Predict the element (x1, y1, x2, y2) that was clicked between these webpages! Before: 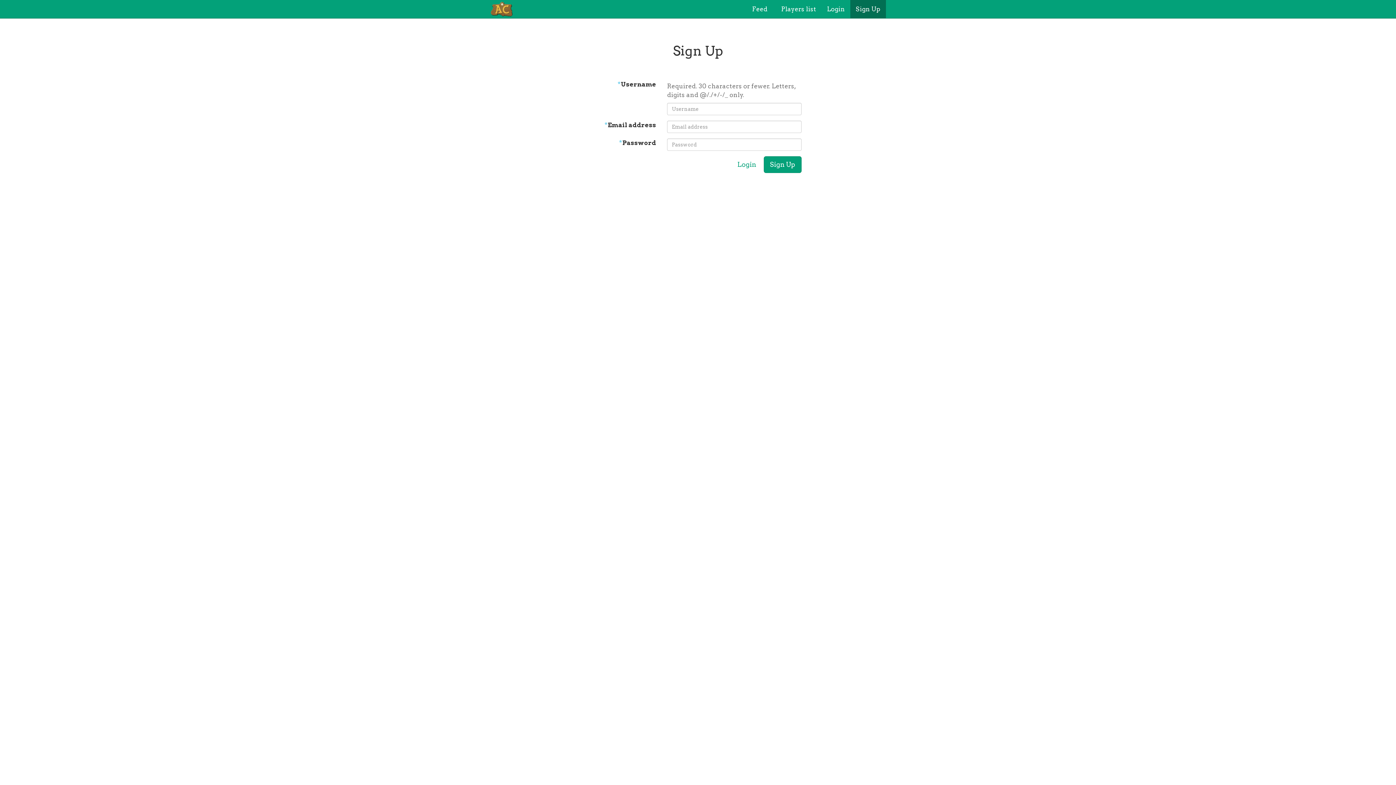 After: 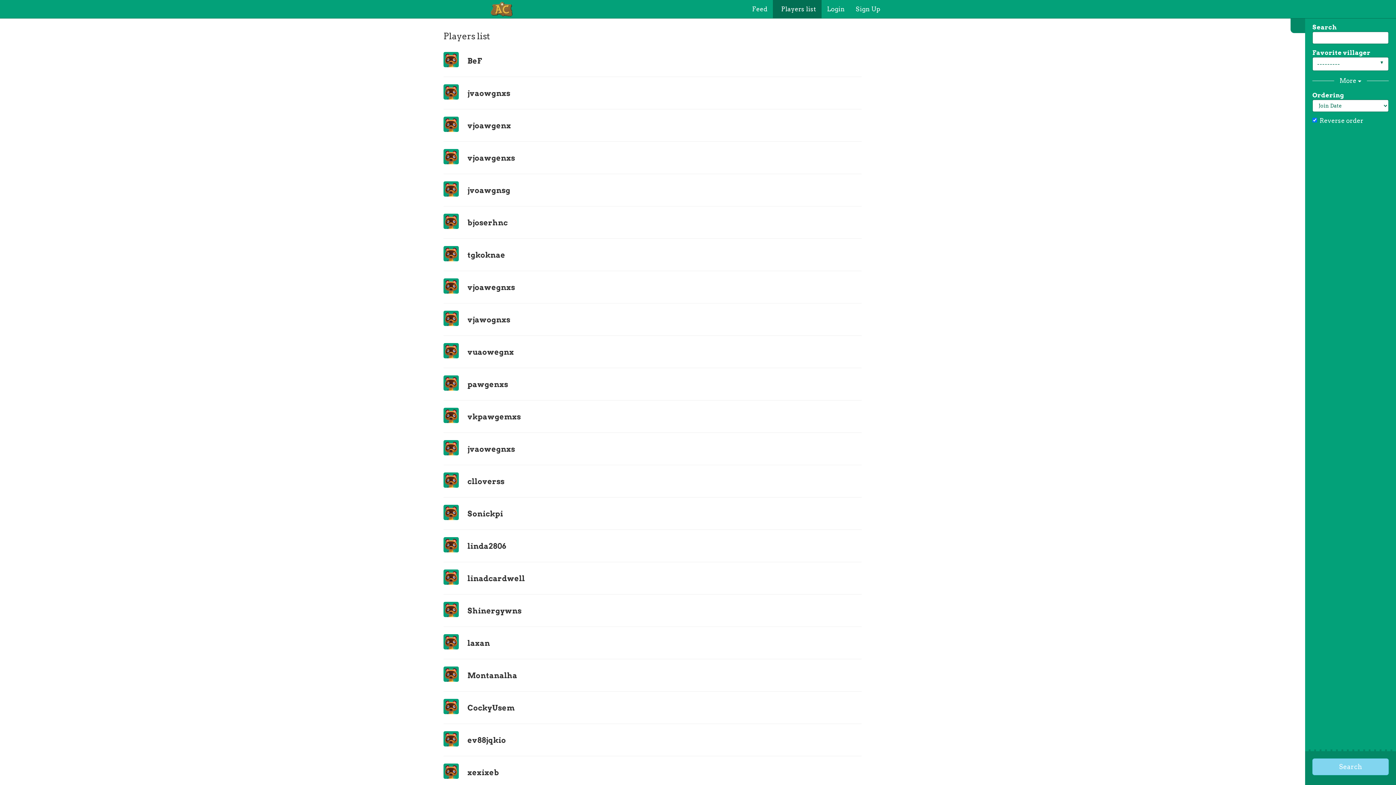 Action: label:   Players list bbox: (773, 0, 821, 18)